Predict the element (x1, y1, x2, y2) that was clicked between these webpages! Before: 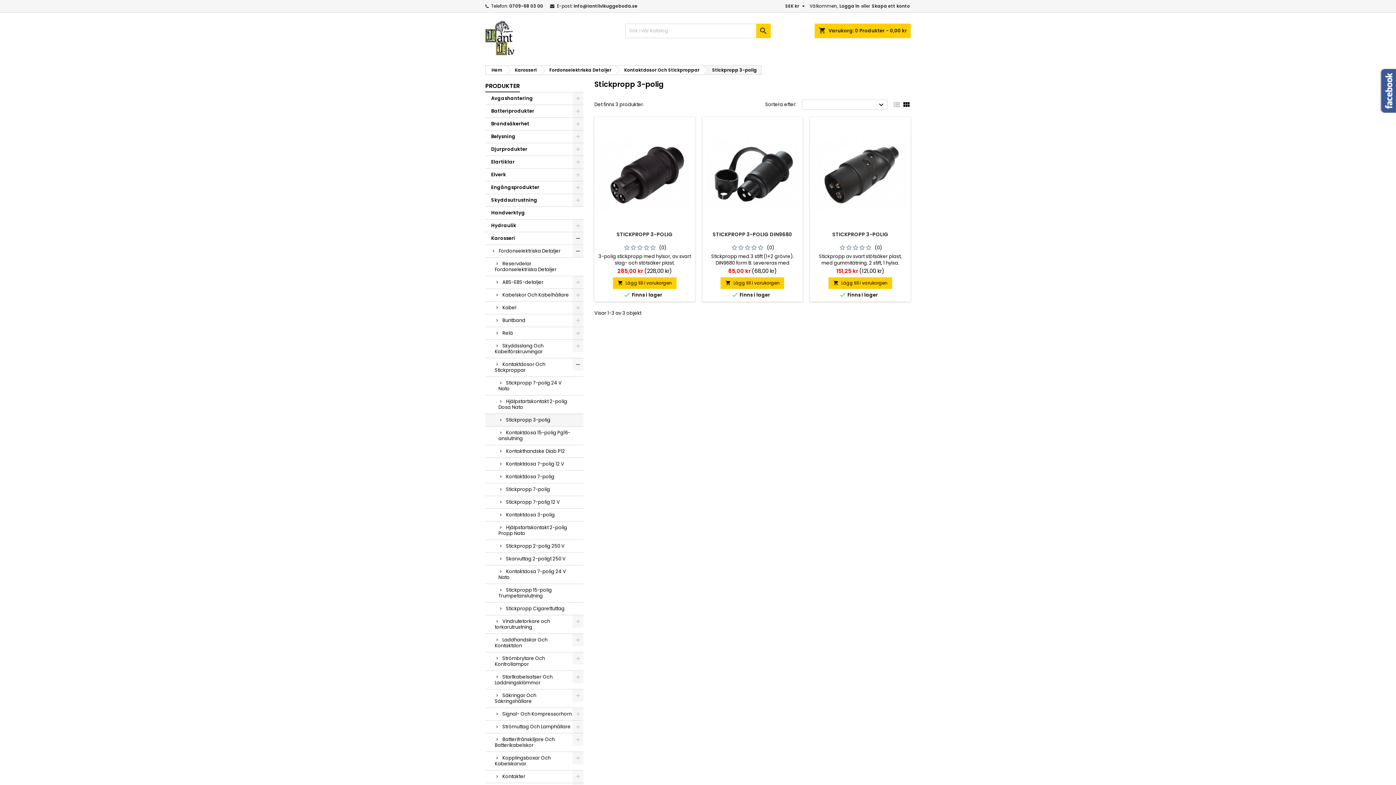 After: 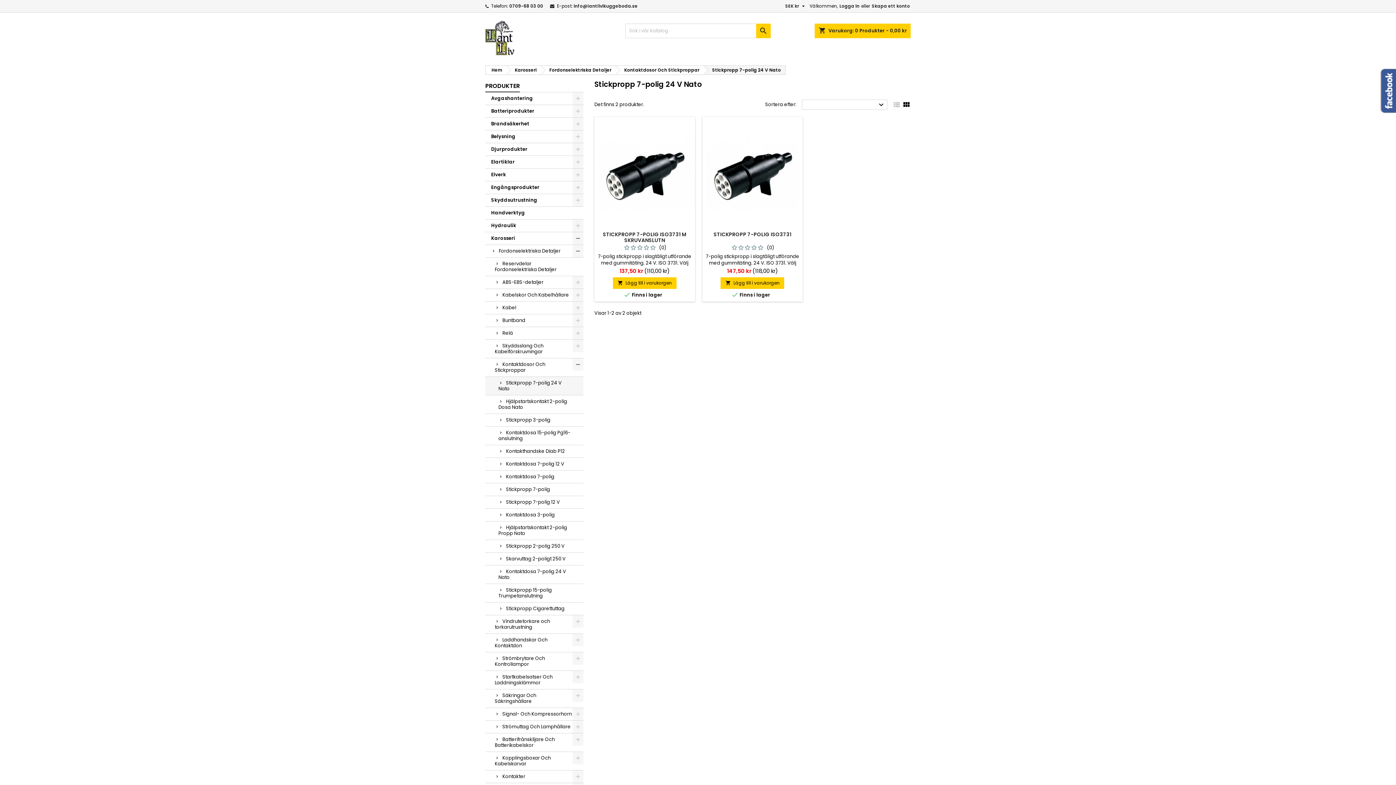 Action: bbox: (485, 377, 583, 395) label: Stickpropp 7-polig 24 V Nato